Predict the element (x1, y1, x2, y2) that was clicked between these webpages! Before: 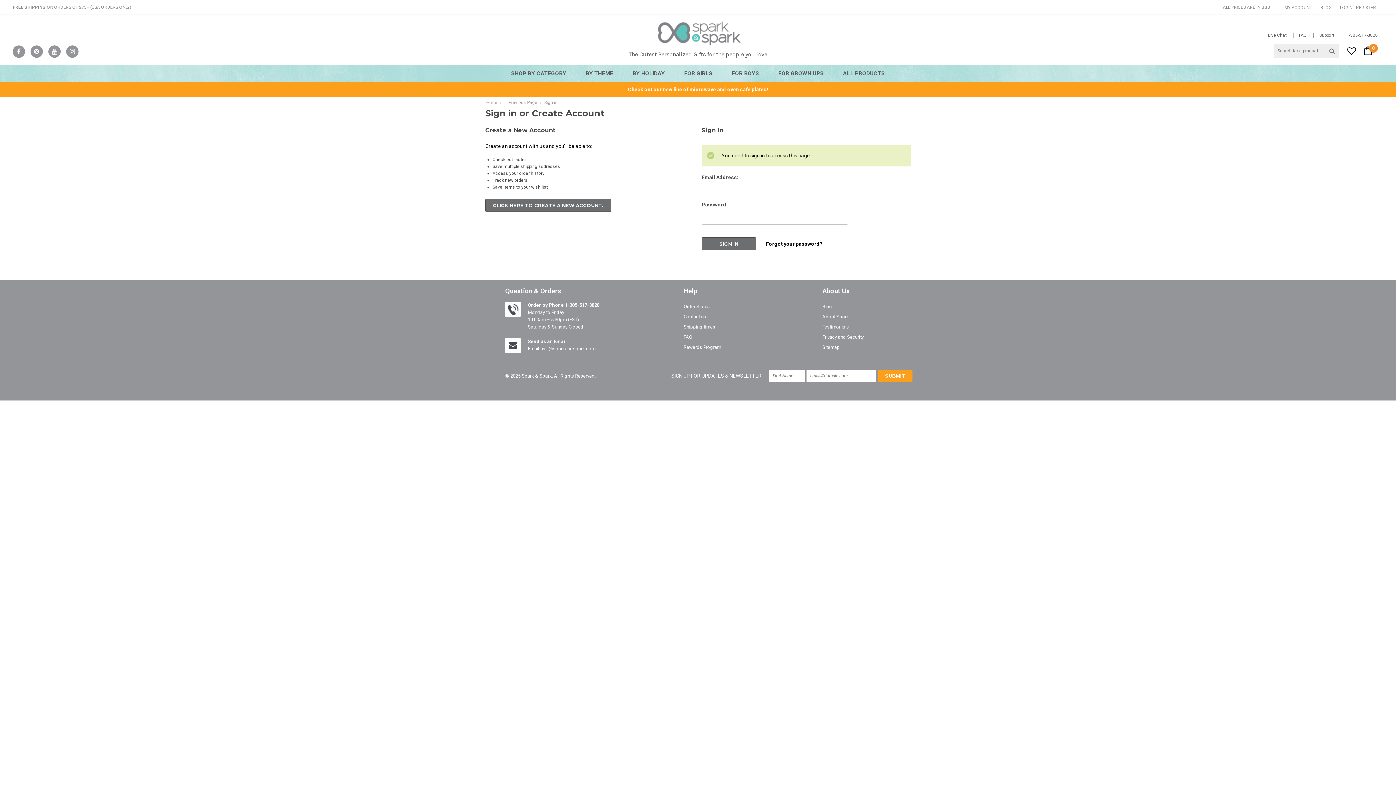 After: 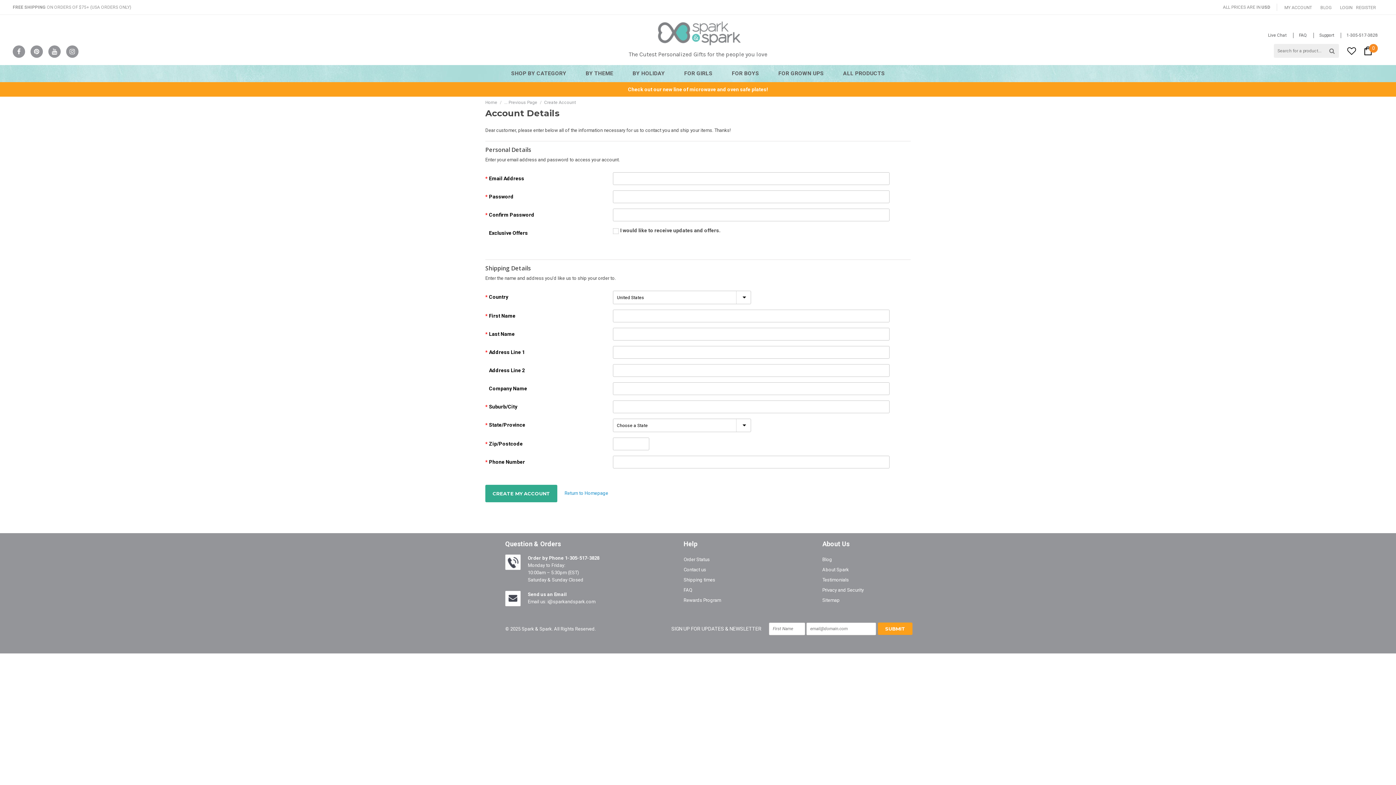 Action: bbox: (1352, 4, 1376, 10) label: REGISTER